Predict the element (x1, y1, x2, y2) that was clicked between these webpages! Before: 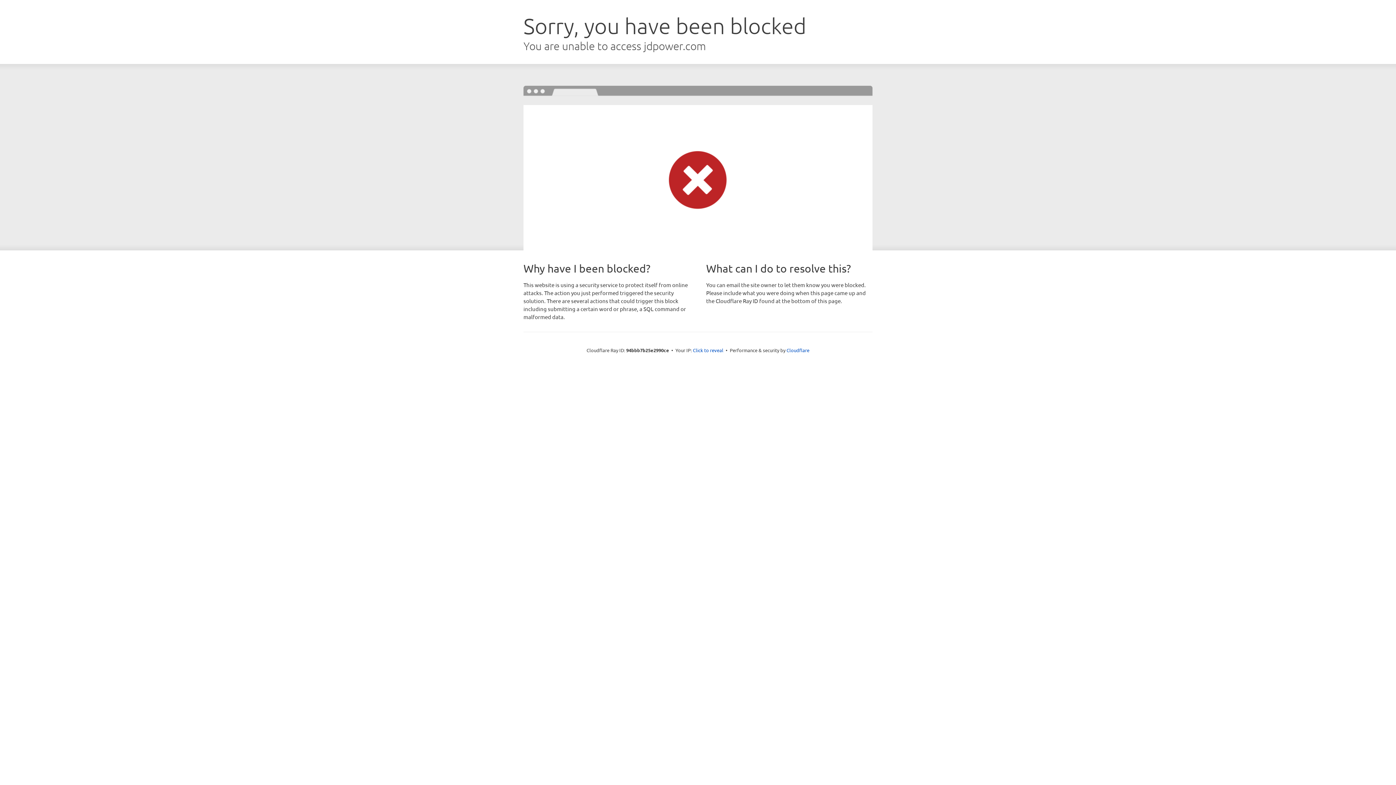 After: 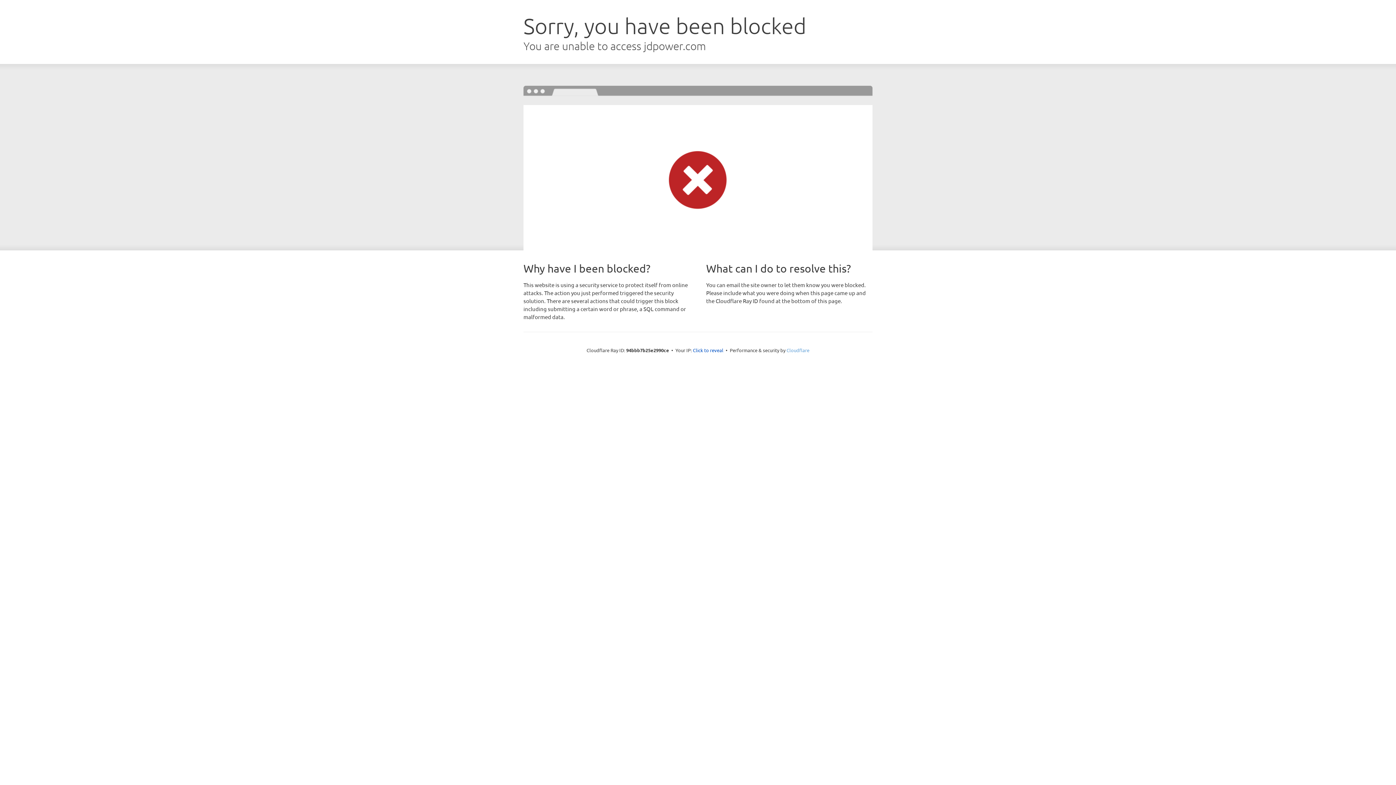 Action: label: Cloudflare bbox: (786, 347, 809, 353)